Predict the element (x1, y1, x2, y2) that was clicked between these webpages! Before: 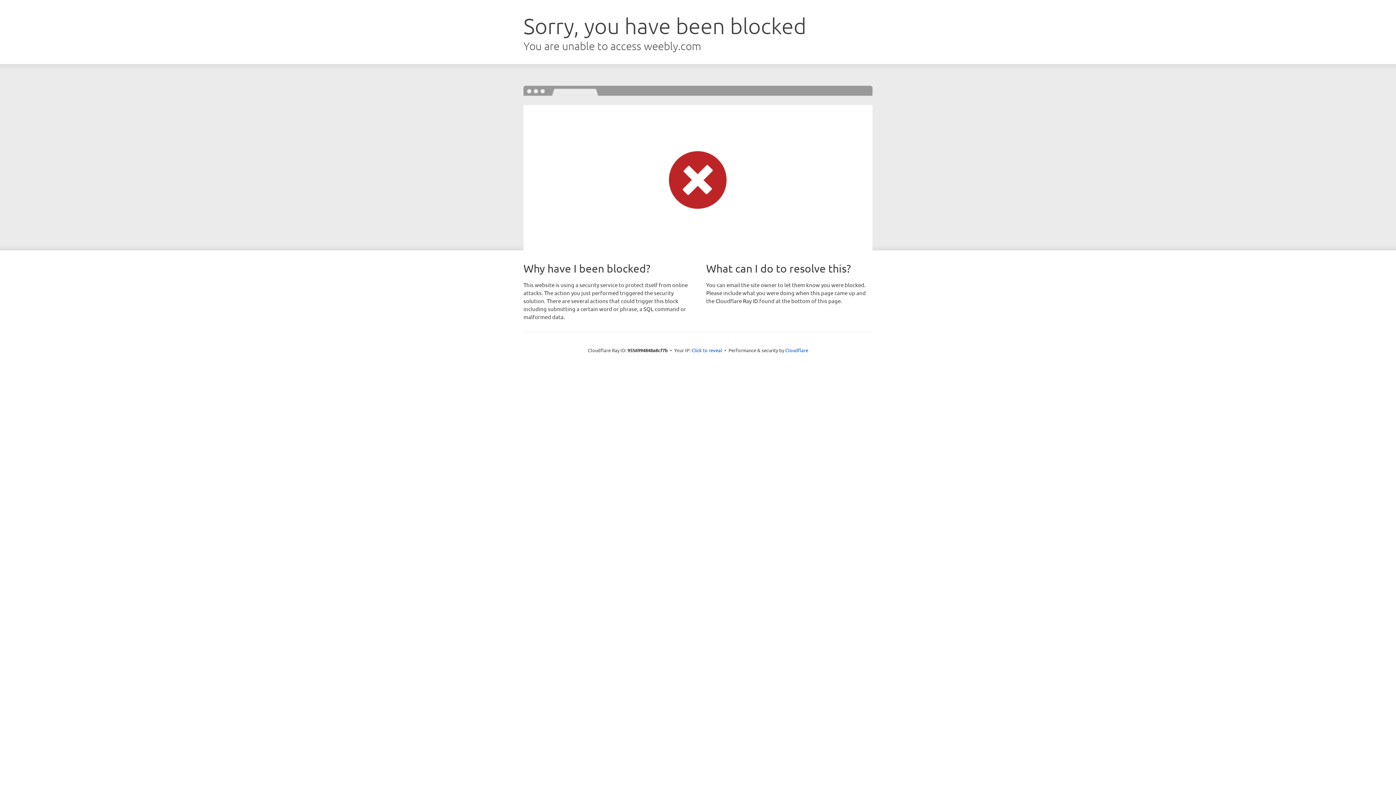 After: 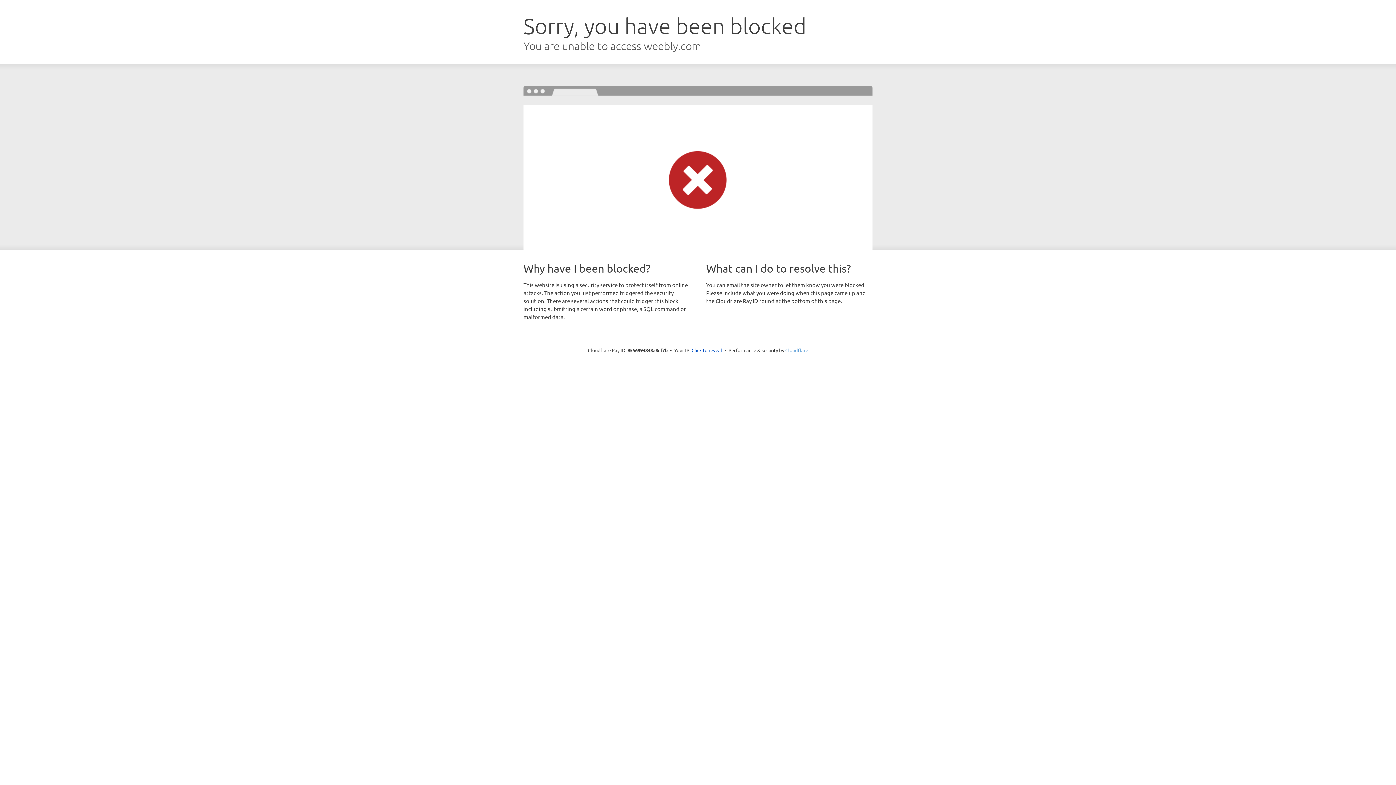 Action: bbox: (785, 347, 808, 353) label: Cloudflare